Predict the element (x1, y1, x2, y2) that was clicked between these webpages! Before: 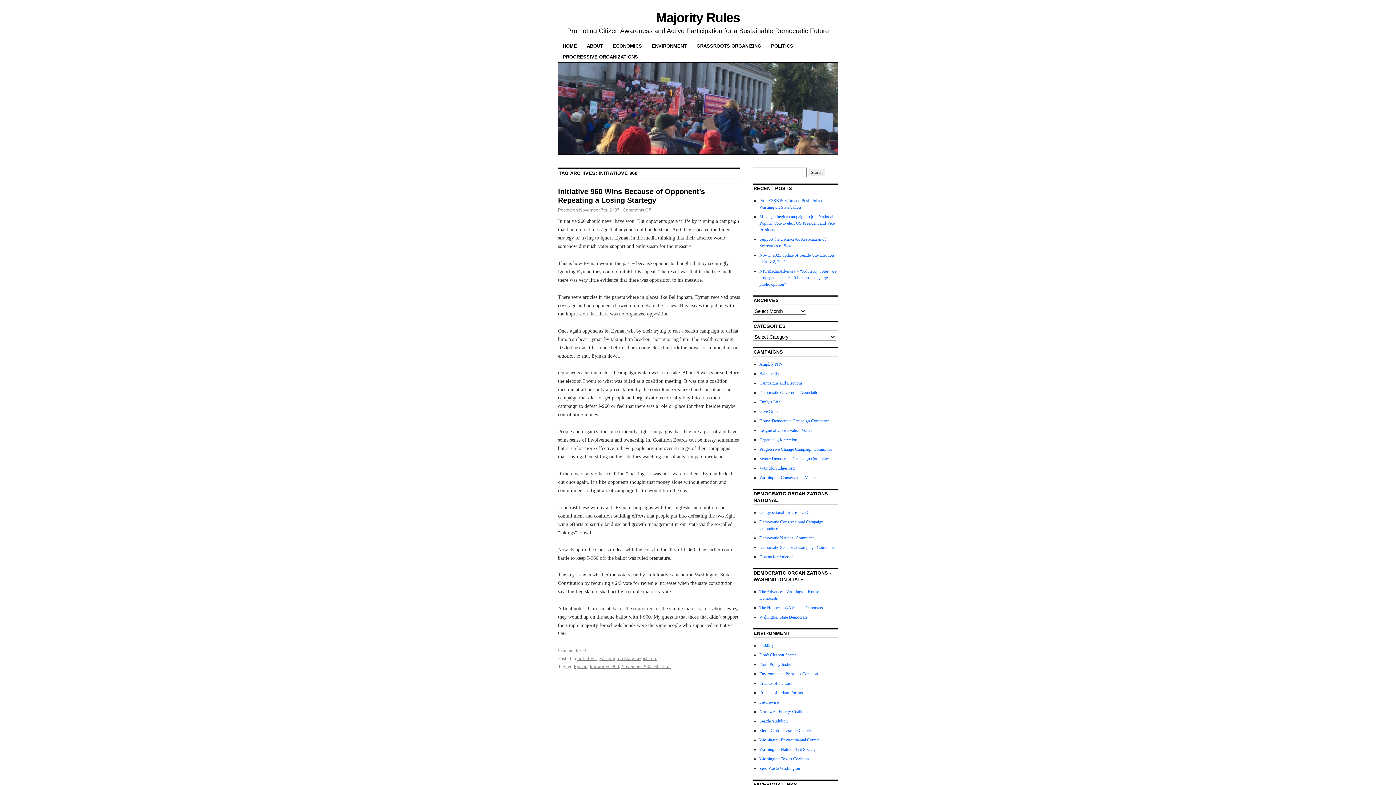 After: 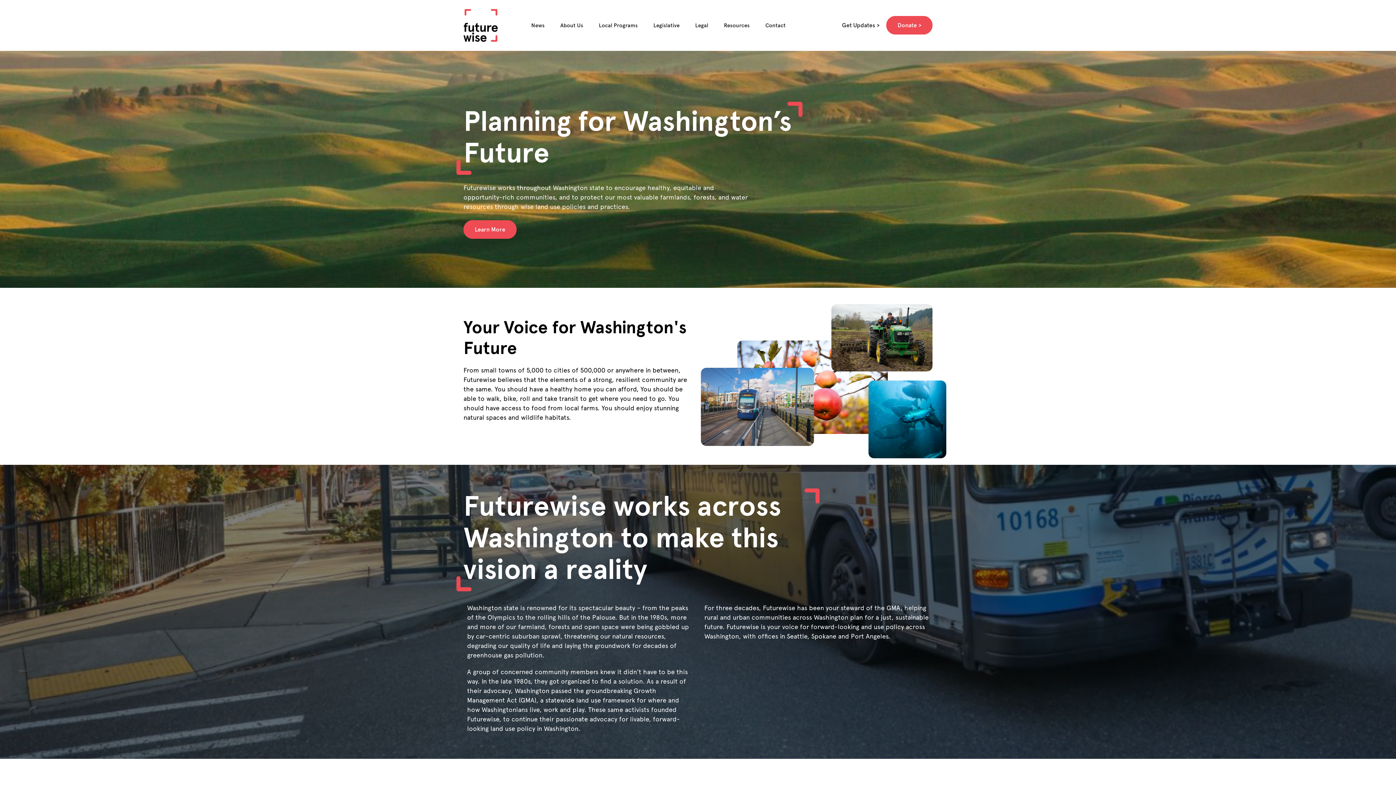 Action: bbox: (759, 700, 778, 705) label: Futurewise